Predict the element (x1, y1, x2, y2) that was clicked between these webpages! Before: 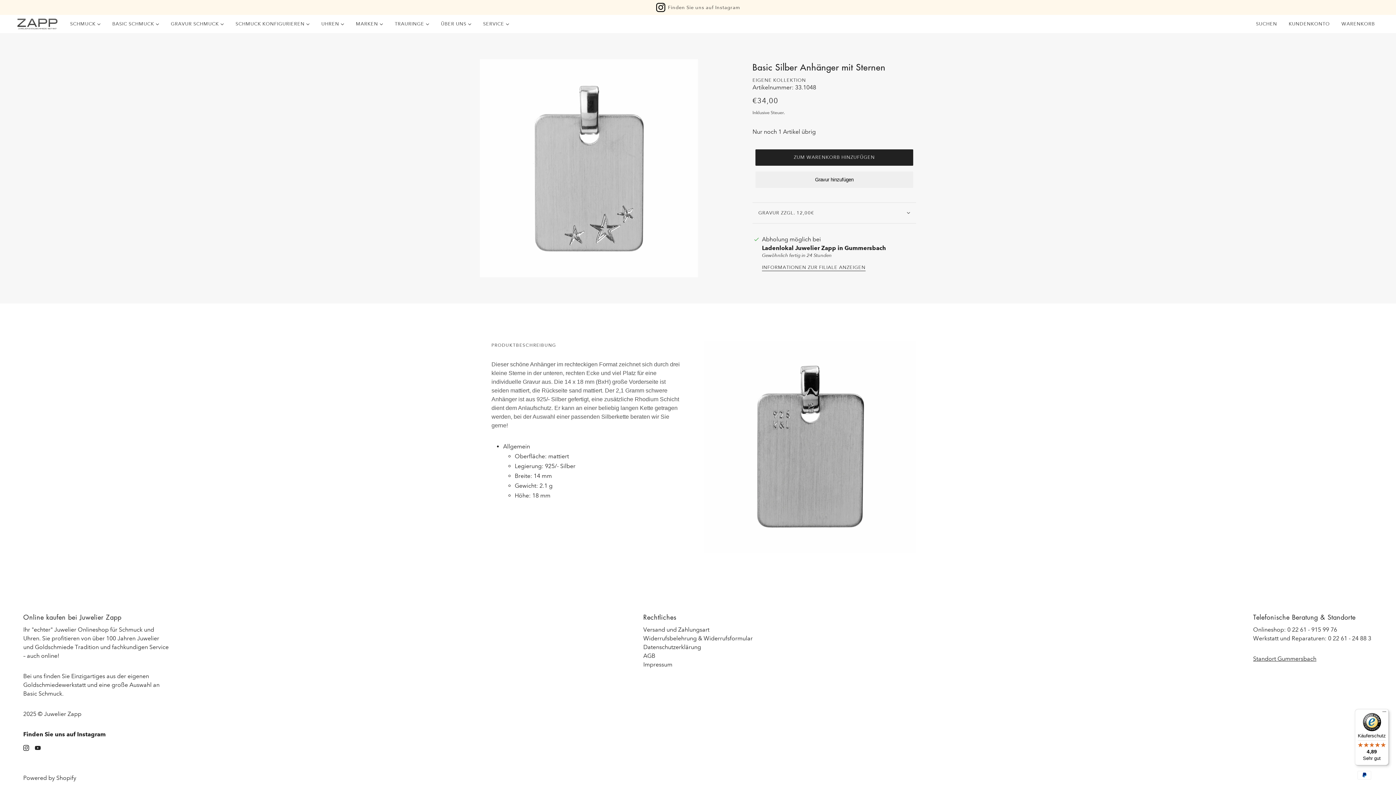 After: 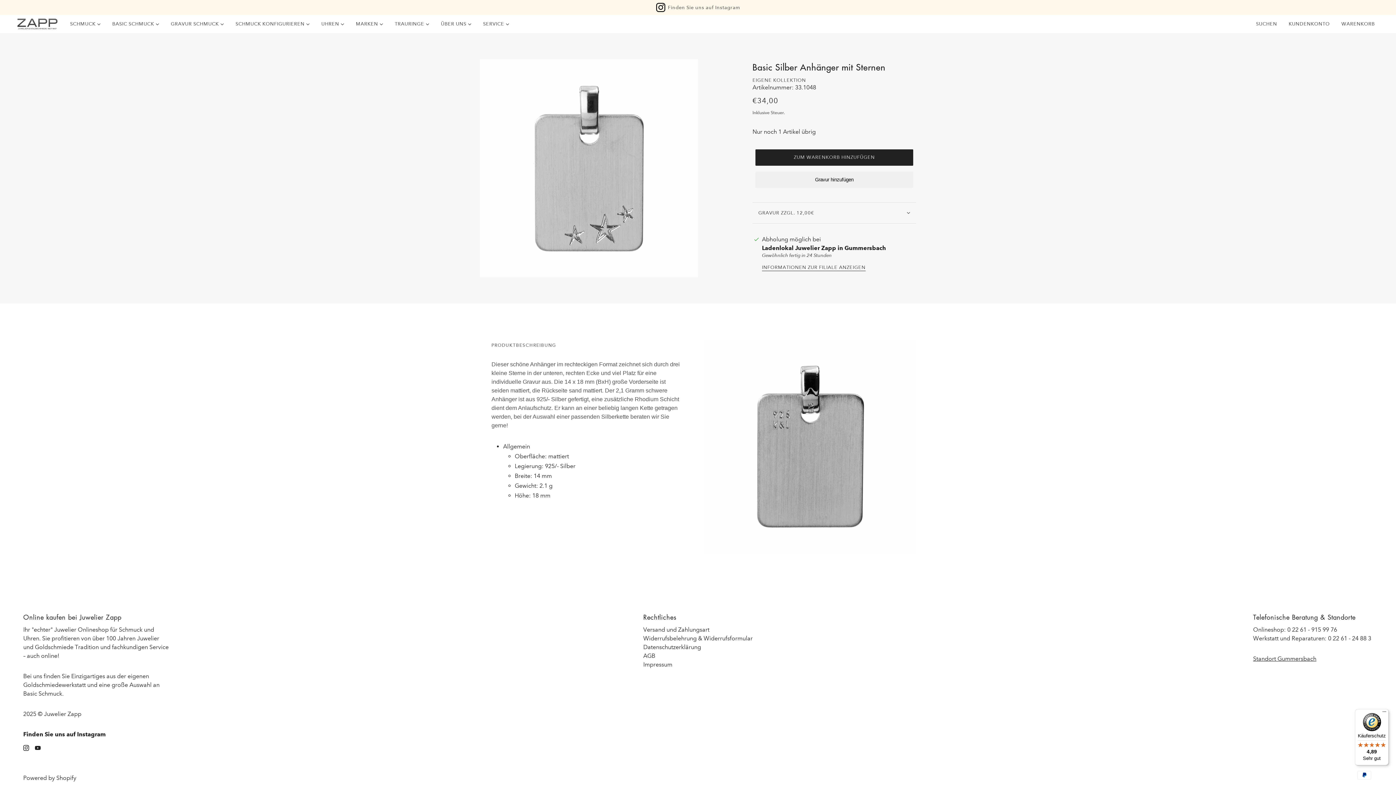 Action: bbox: (20, 740, 32, 755) label: instagram